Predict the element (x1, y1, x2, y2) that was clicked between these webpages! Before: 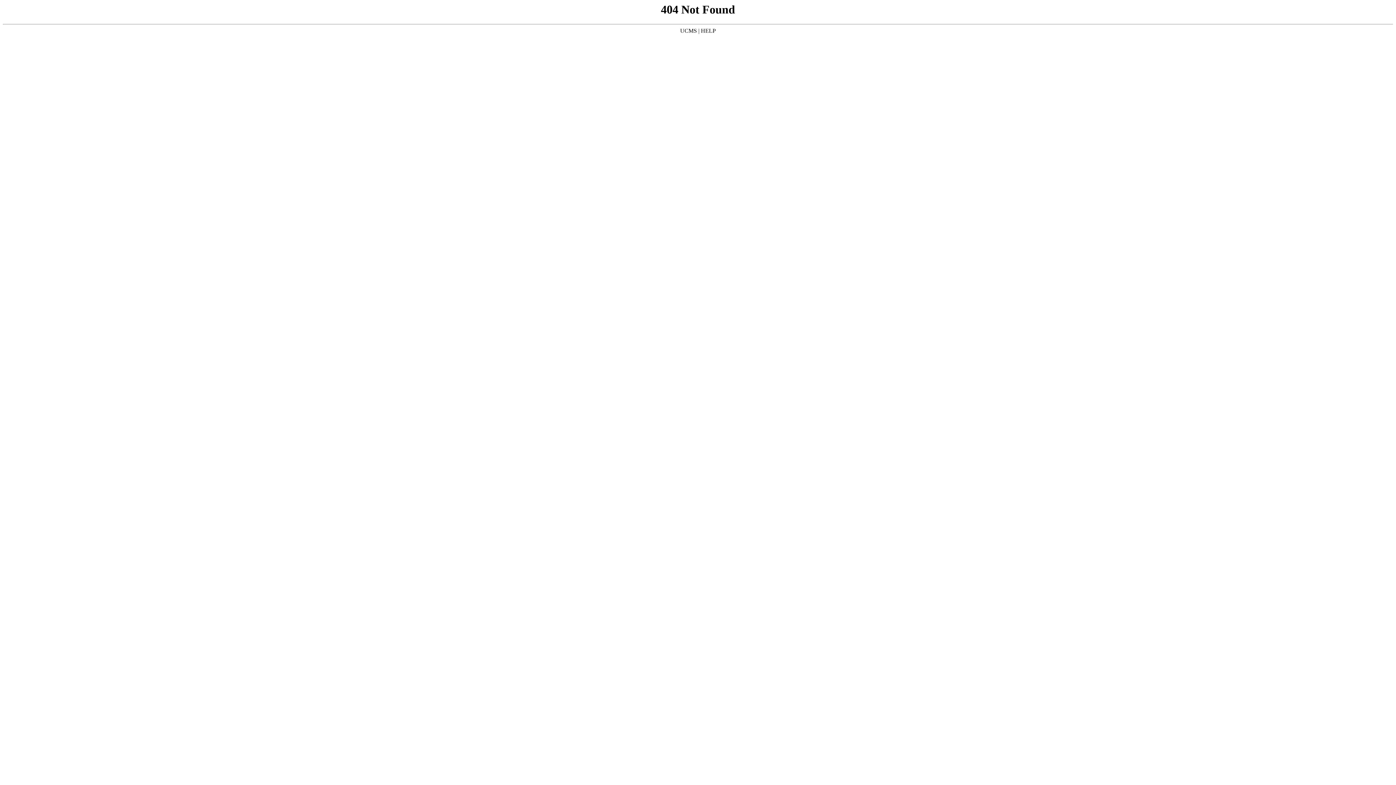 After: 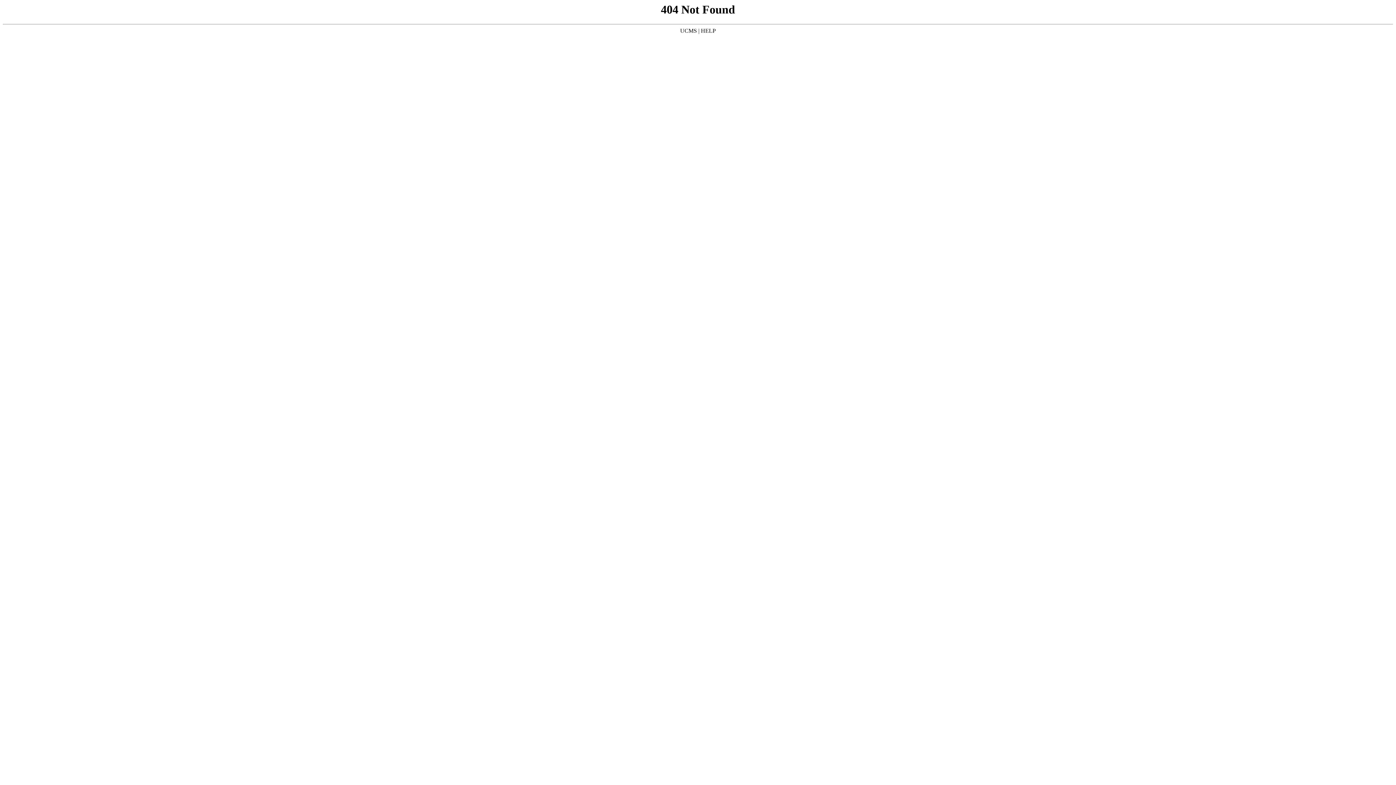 Action: label: UCMS bbox: (680, 27, 697, 33)